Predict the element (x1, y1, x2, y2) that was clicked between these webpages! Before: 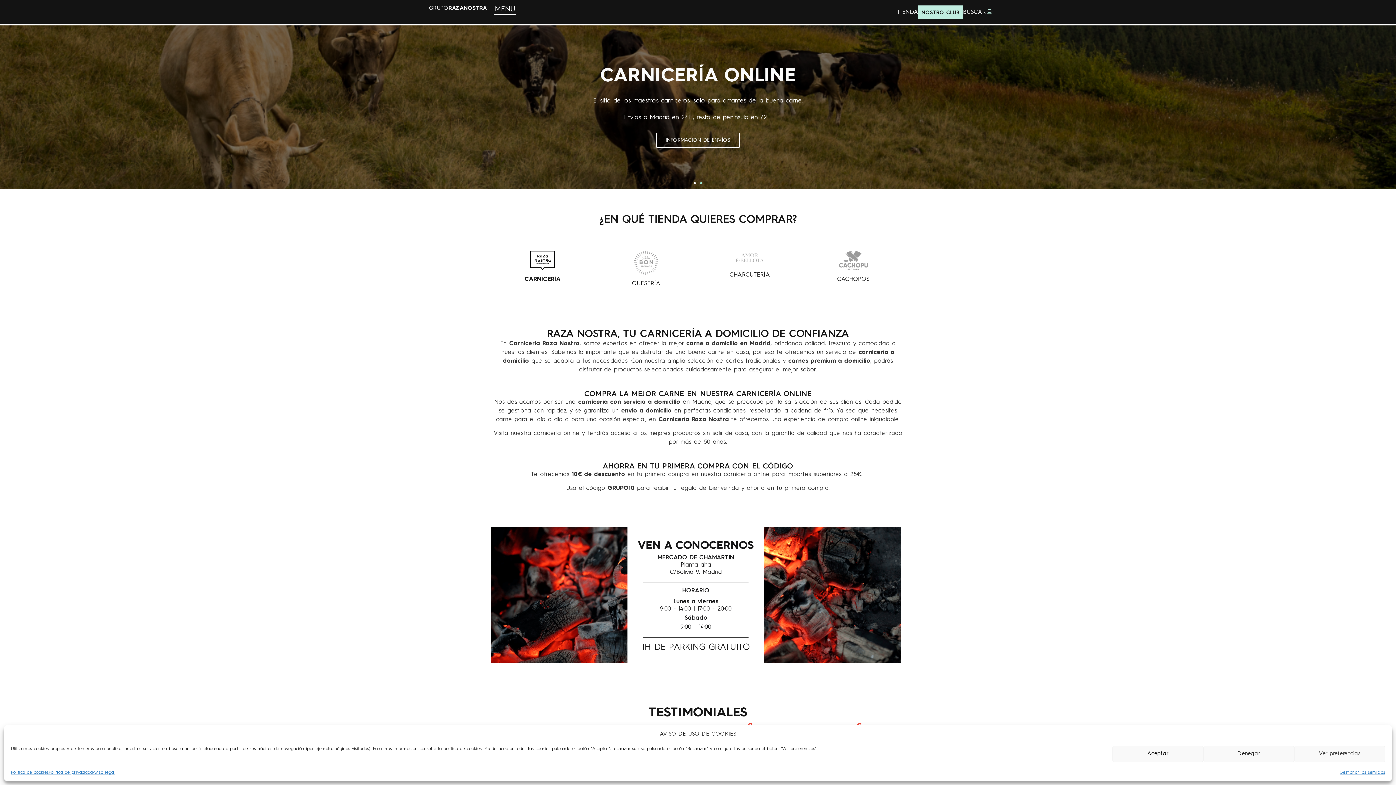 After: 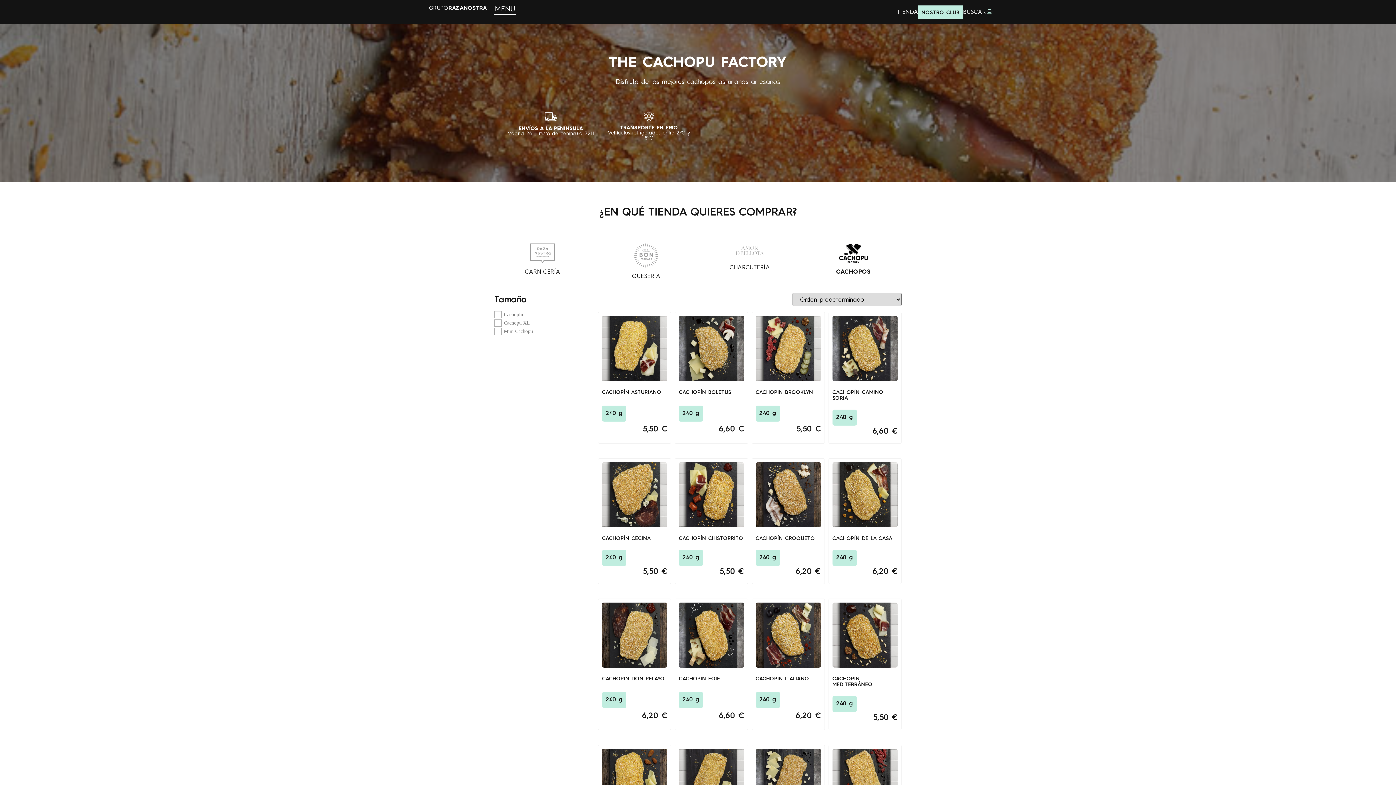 Action: bbox: (801, 247, 905, 293) label: CACHOPOS